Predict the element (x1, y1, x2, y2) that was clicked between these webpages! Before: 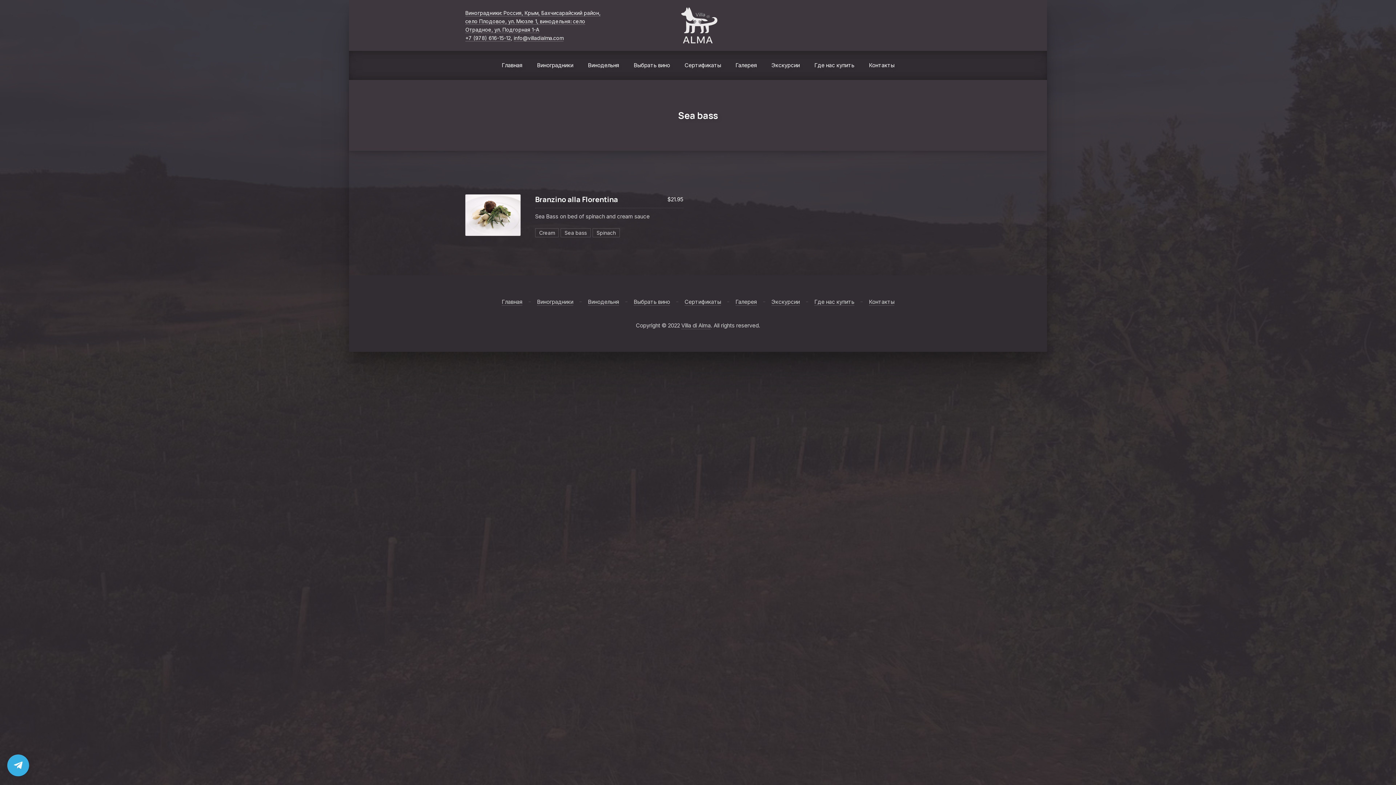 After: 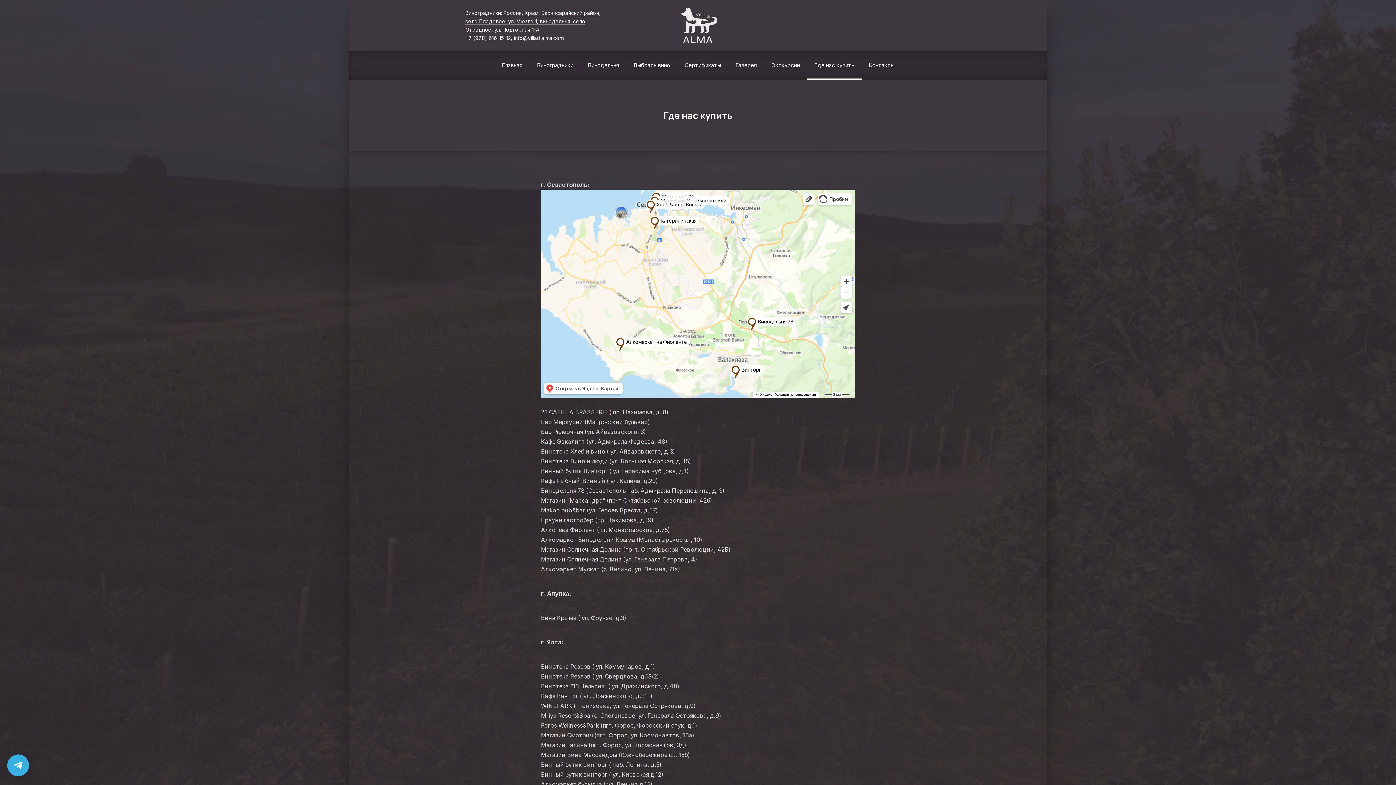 Action: bbox: (814, 298, 854, 305) label: Где нас купить